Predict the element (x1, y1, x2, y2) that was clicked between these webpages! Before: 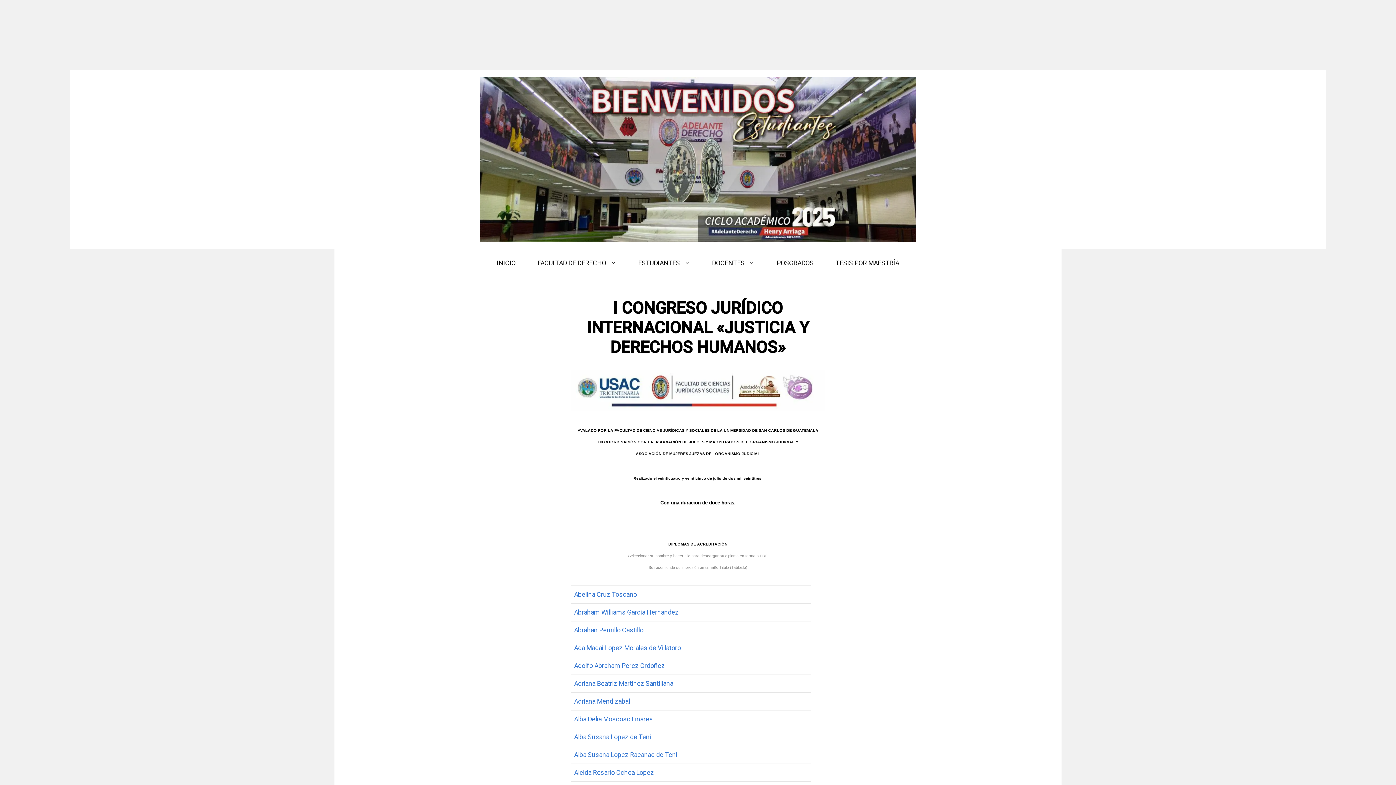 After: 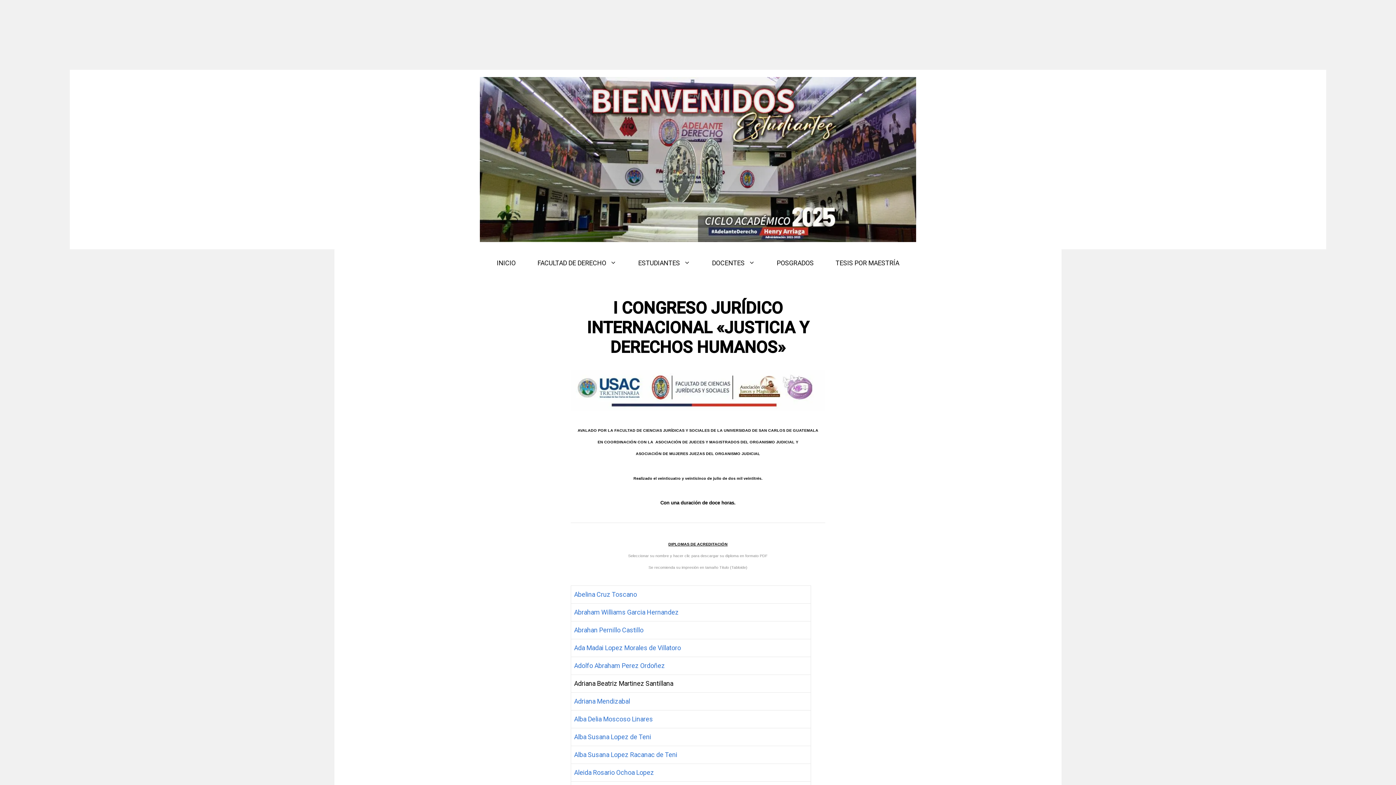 Action: bbox: (574, 680, 673, 687) label: Adriana Beatriz Martinez Santillana